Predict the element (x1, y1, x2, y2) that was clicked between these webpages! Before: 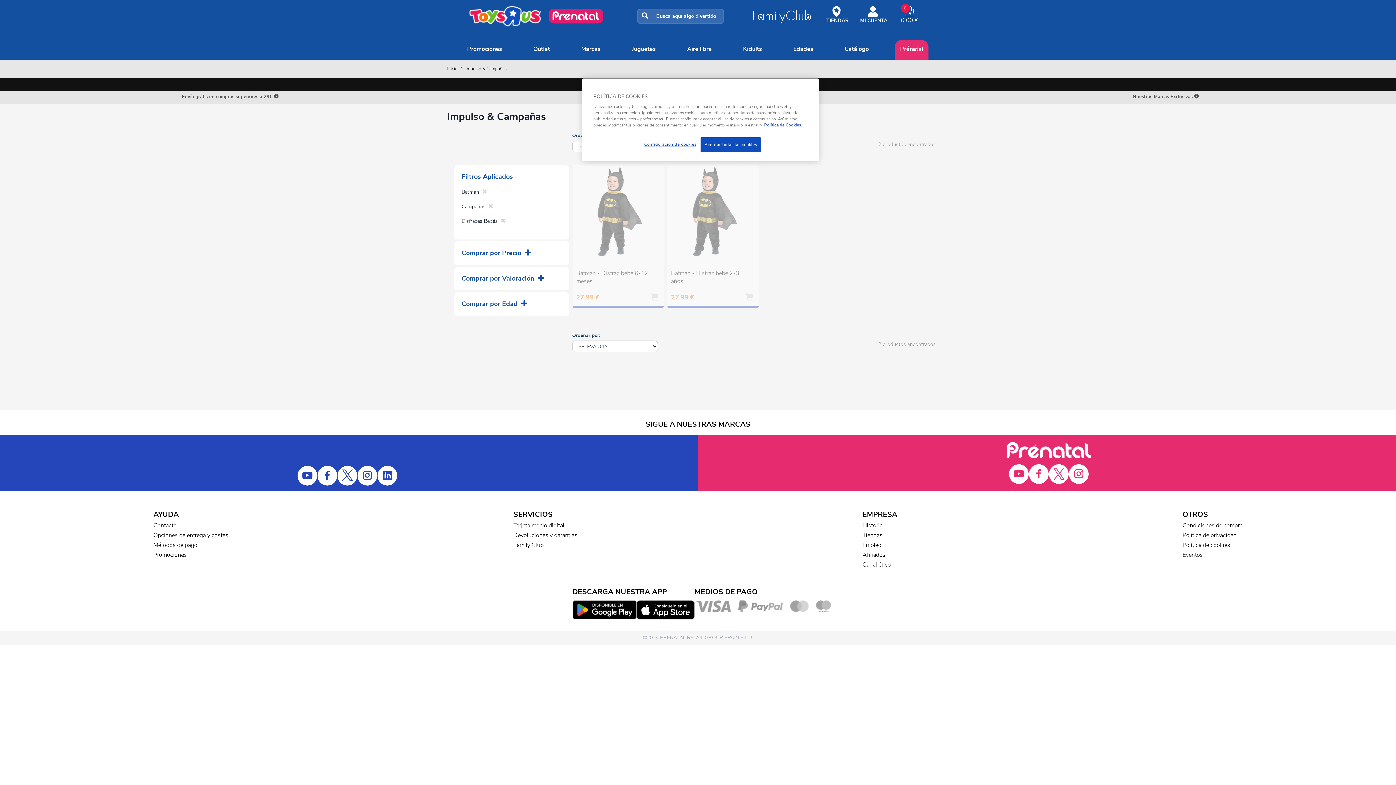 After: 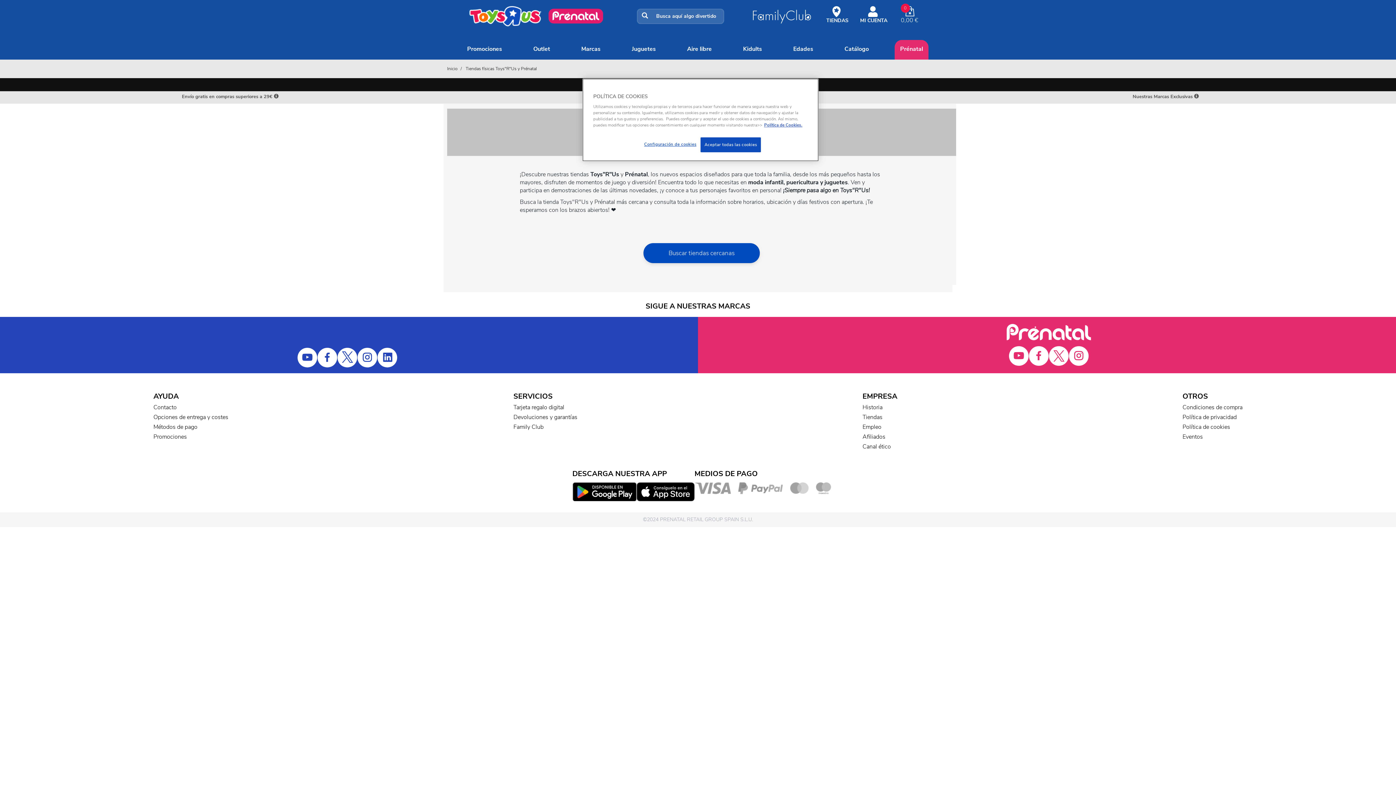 Action: label: Tiendas bbox: (862, 531, 882, 539)